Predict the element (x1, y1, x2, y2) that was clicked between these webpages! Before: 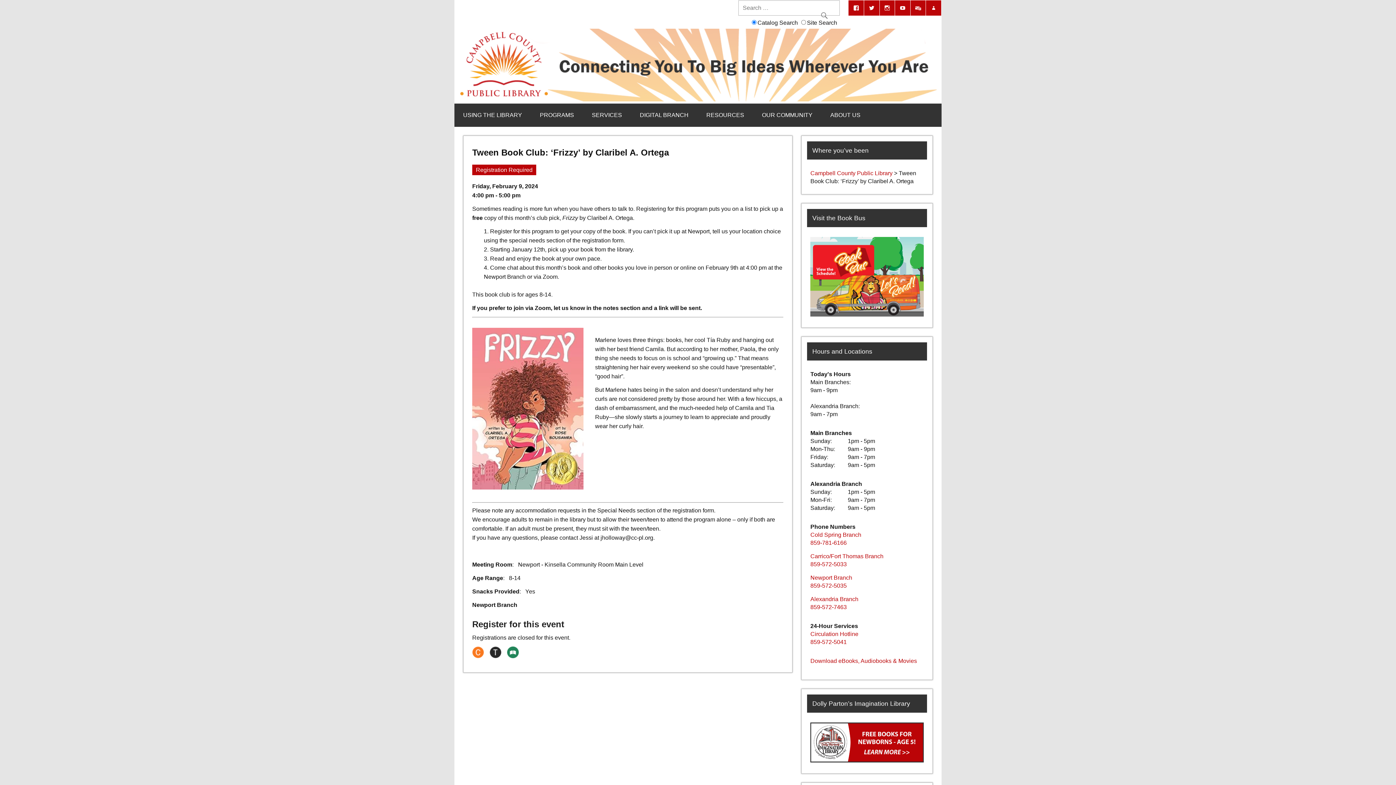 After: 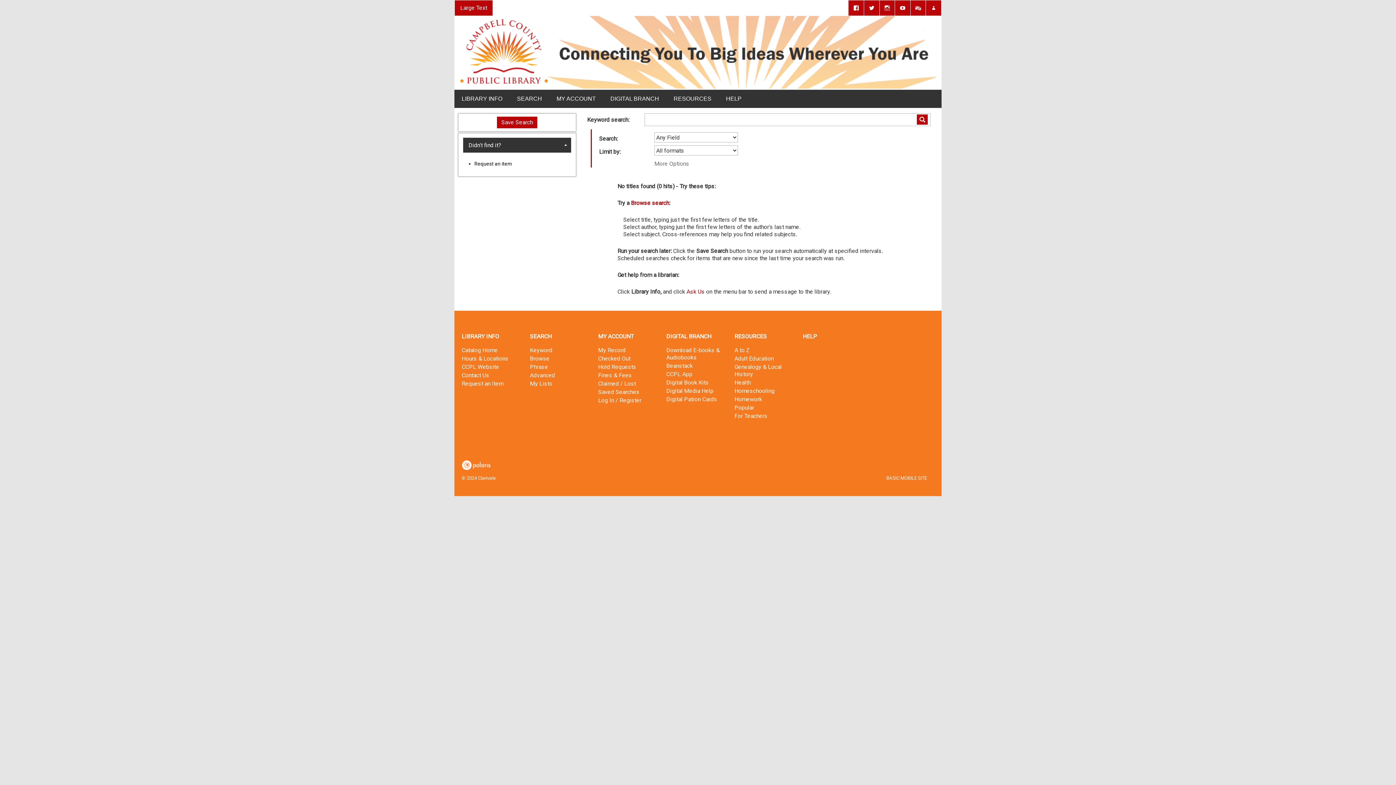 Action: bbox: (809, 0, 840, 31)